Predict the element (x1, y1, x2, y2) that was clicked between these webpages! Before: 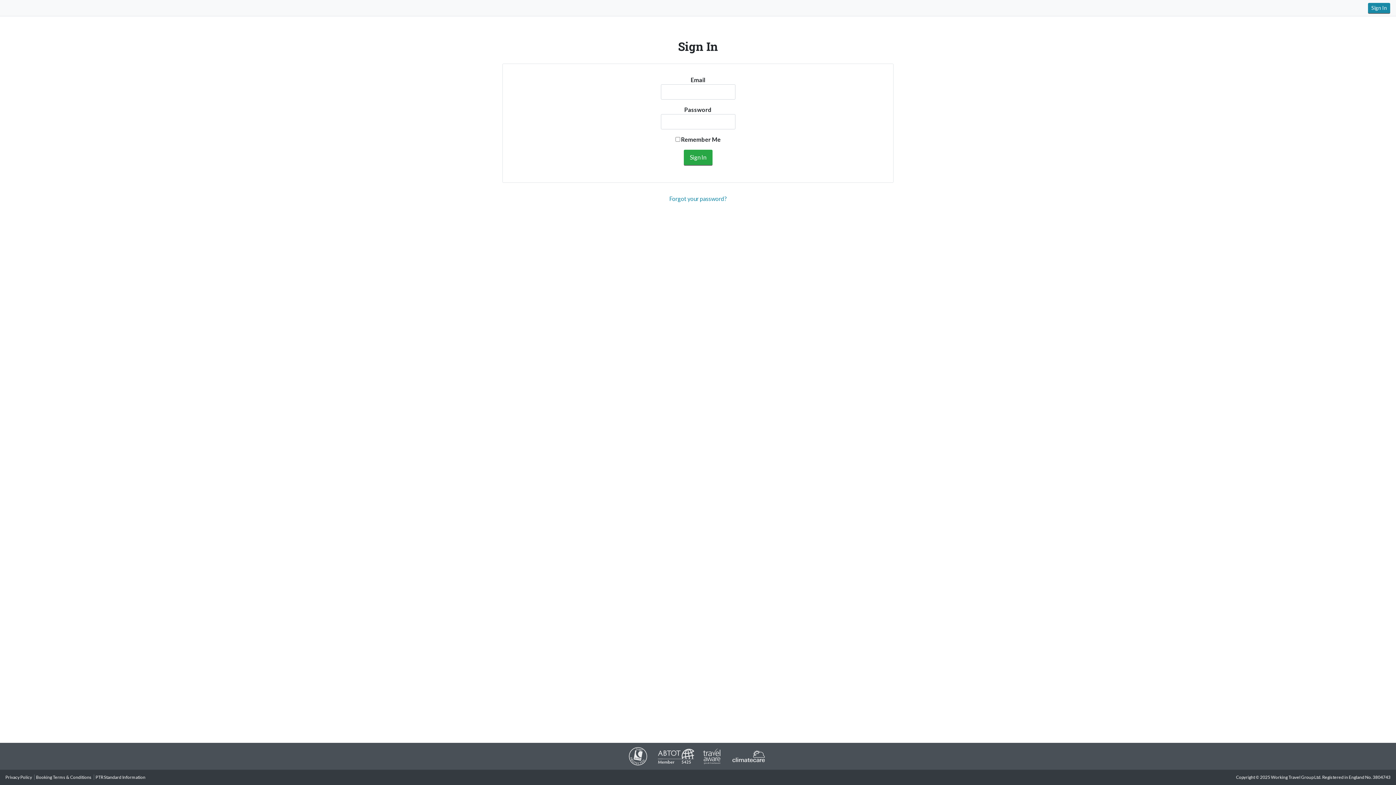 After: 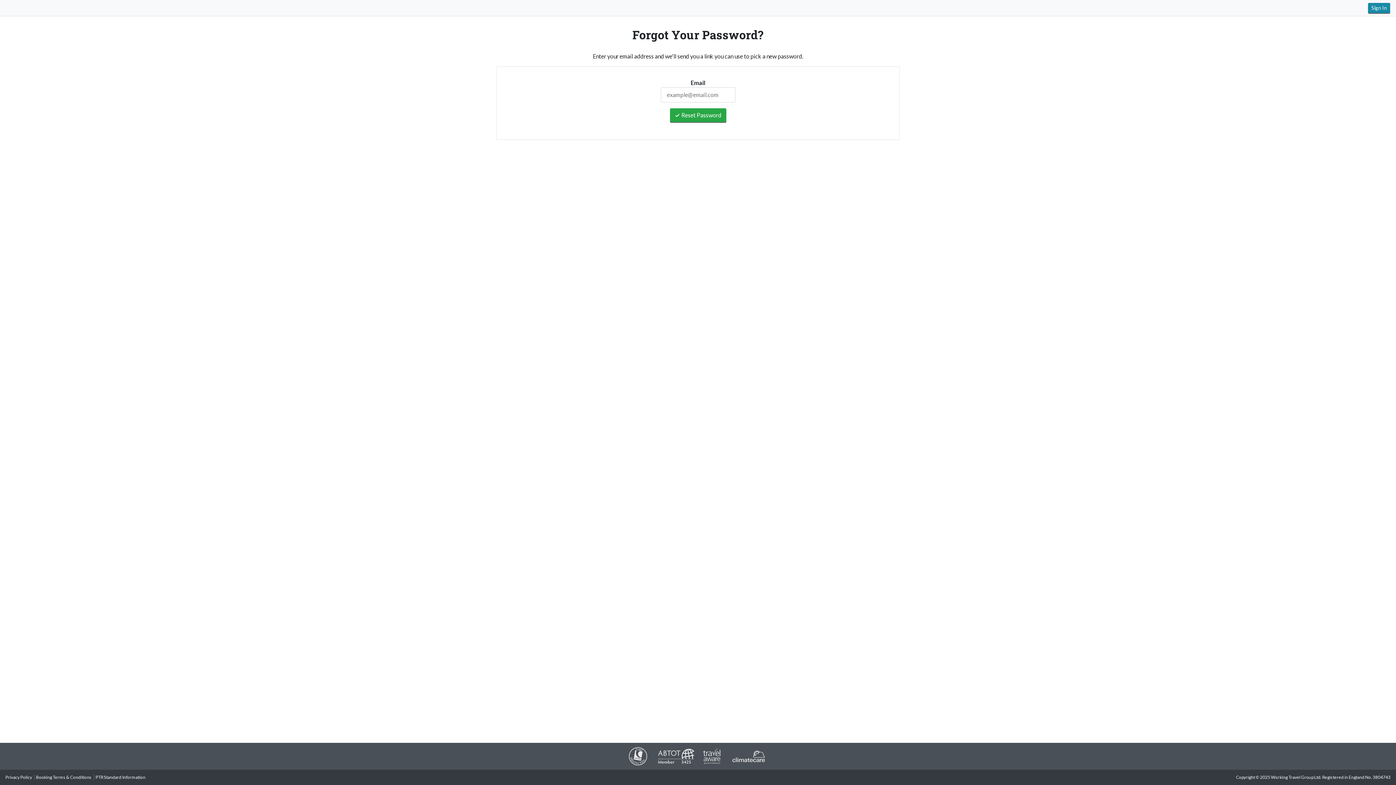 Action: bbox: (669, 195, 726, 202) label: Forgot your password?